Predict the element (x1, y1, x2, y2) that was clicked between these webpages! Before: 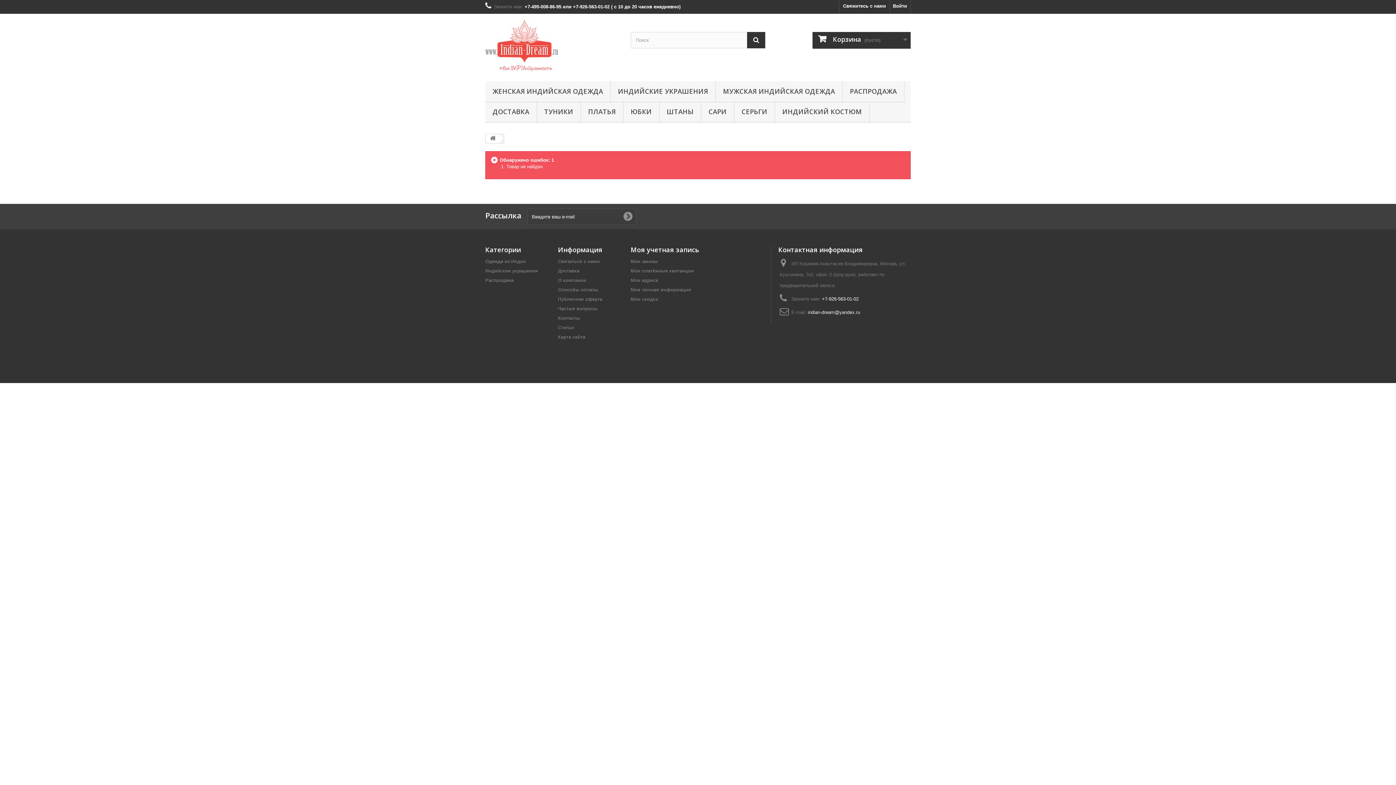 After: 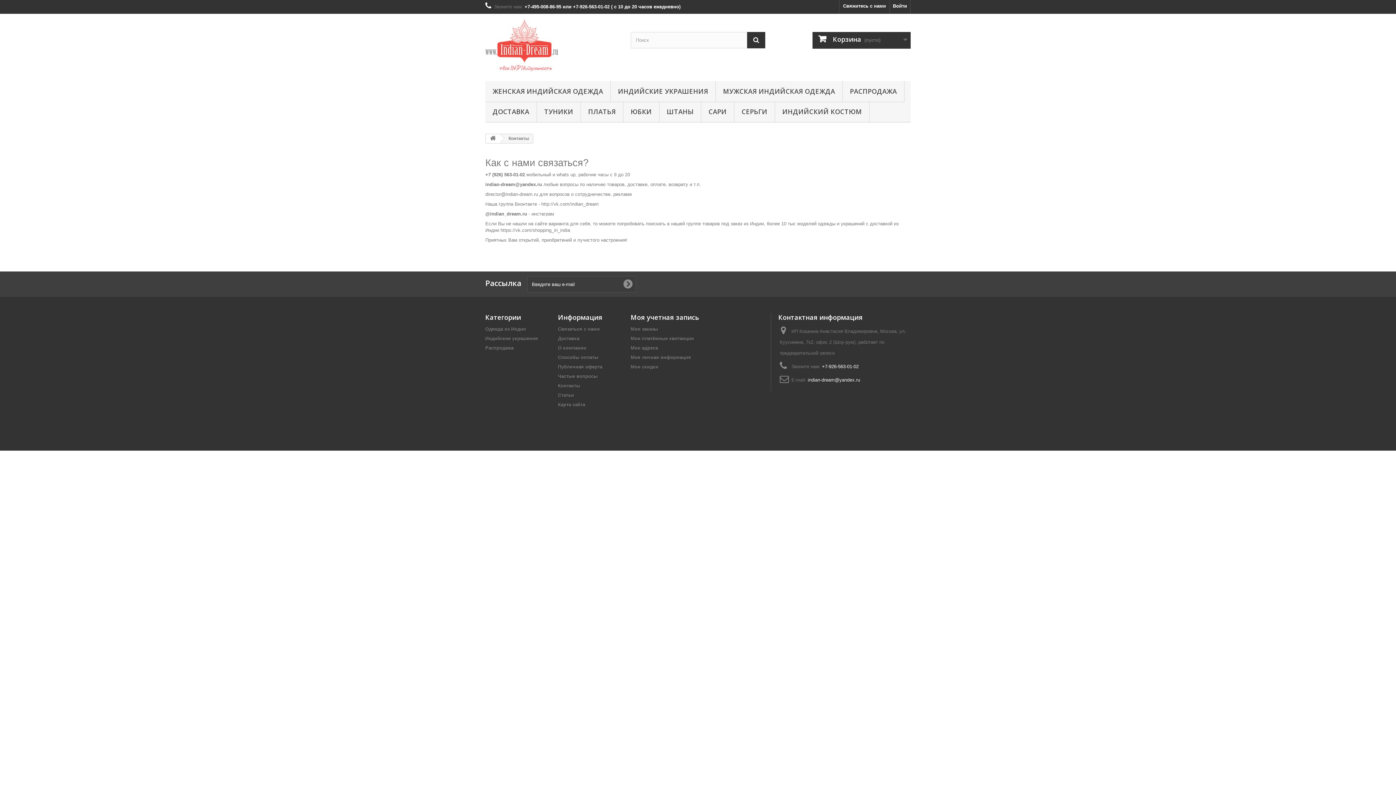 Action: bbox: (558, 315, 580, 321) label: Контакты